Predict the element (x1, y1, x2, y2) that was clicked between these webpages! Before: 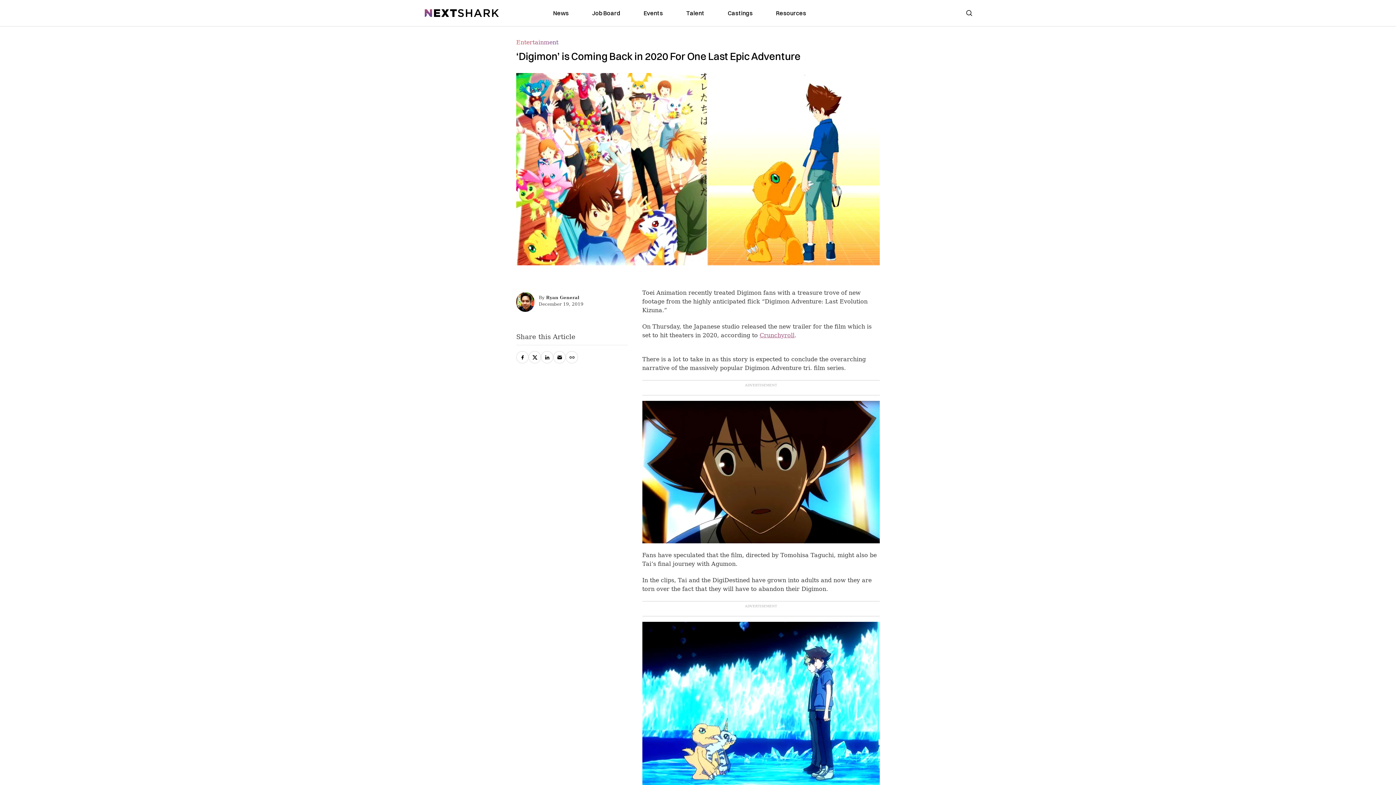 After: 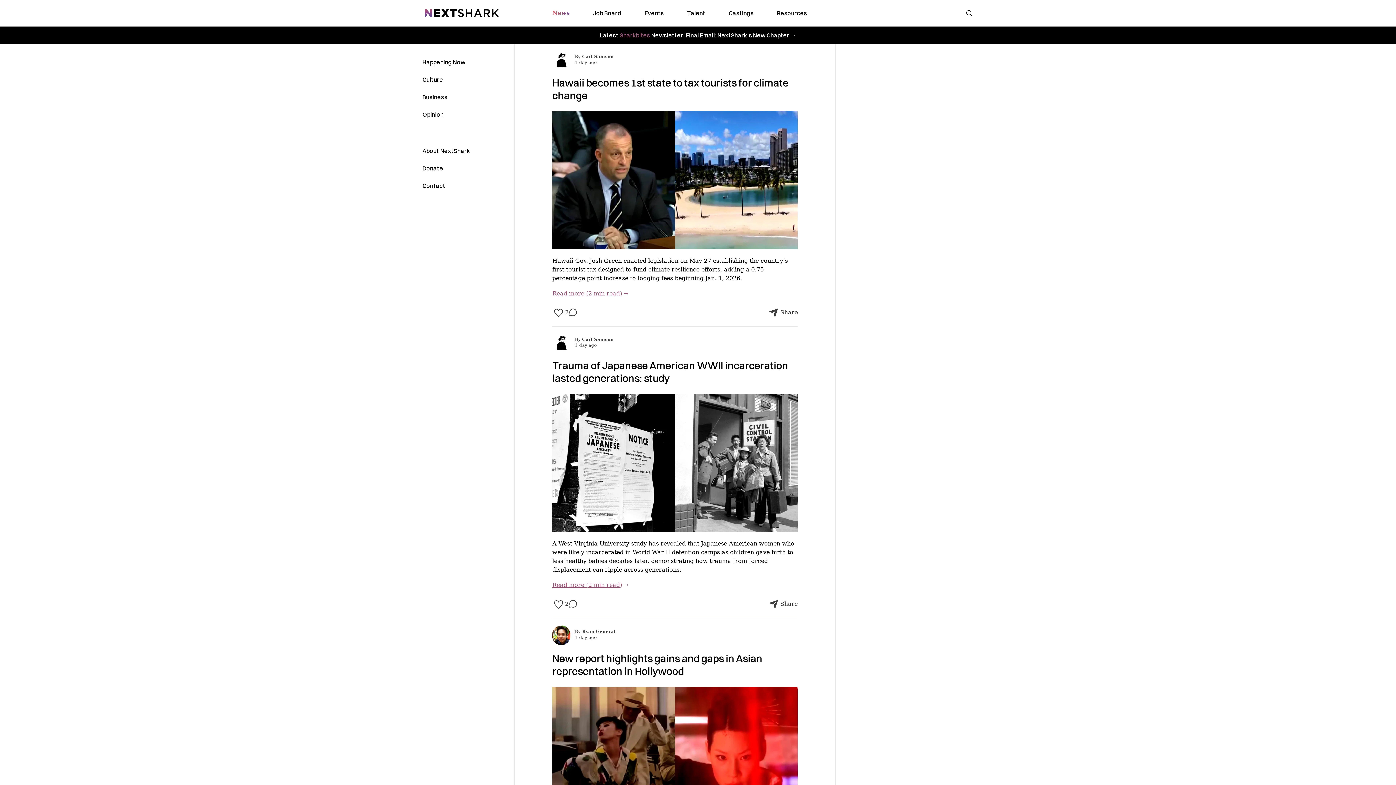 Action: label: link to News bbox: (553, 8, 568, 17)